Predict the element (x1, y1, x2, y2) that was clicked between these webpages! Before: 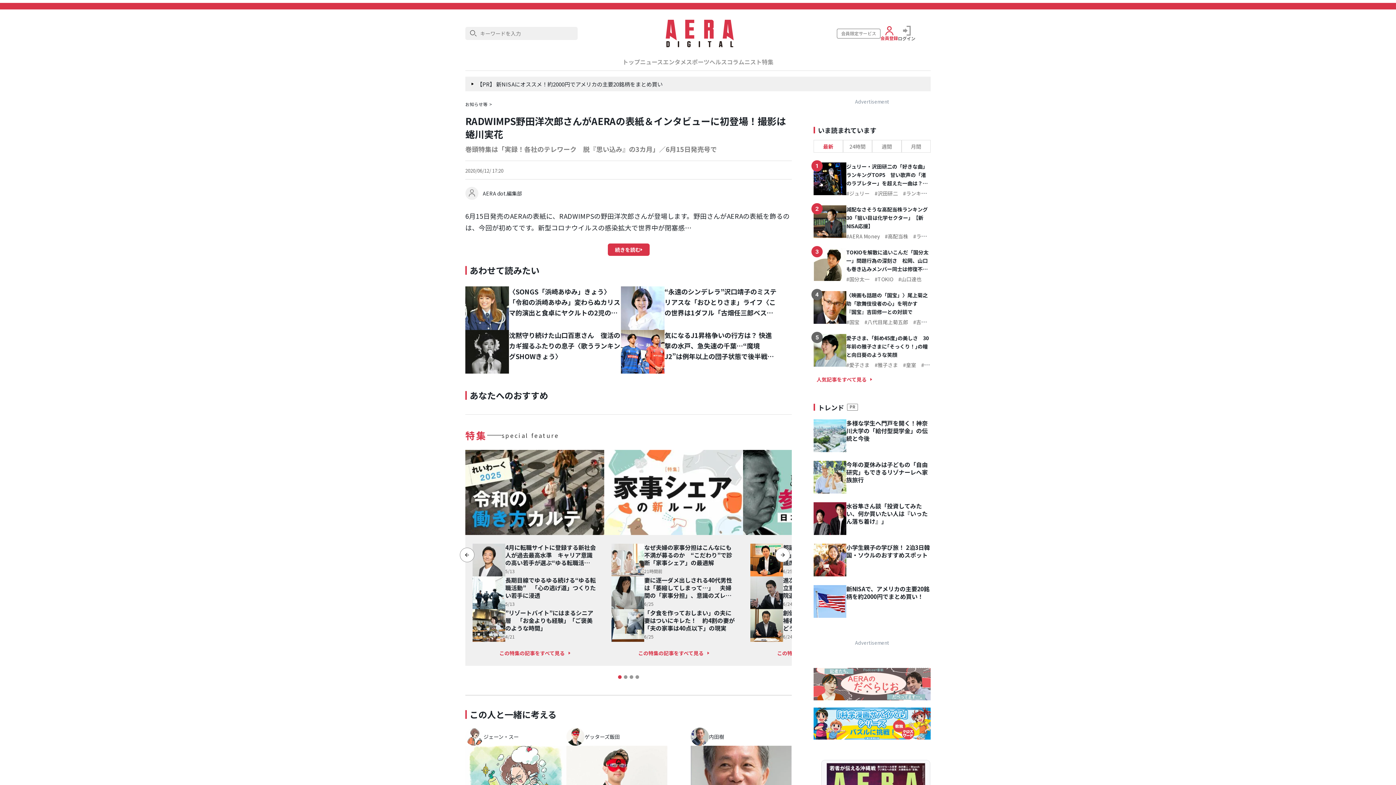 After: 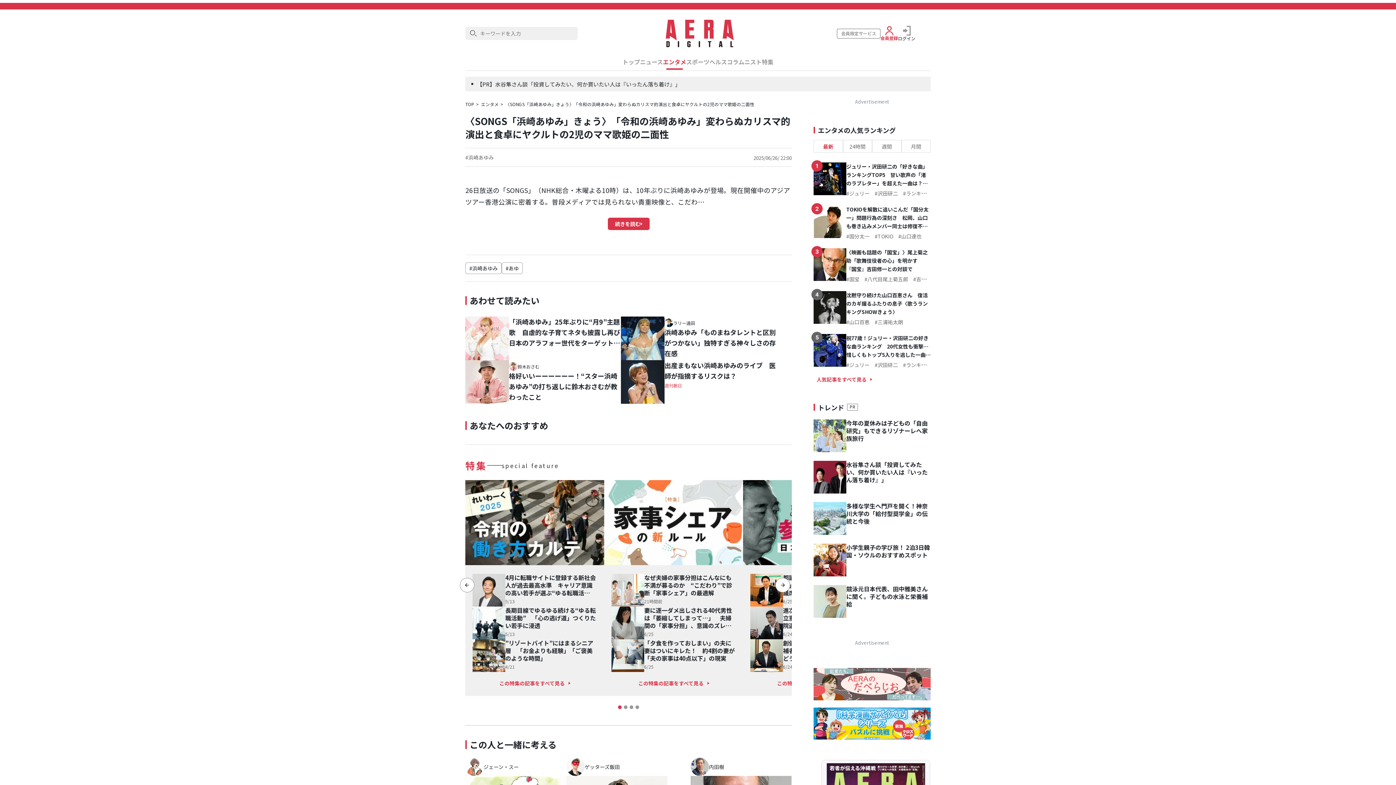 Action: label: 〈SONGS「浜崎あゆみ」きょう〉「令和の浜崎あゆみ」変わらぬカリスマ的演出と食卓にヤクルトの2児のママ歌姫の二面性 bbox: (509, 286, 621, 318)